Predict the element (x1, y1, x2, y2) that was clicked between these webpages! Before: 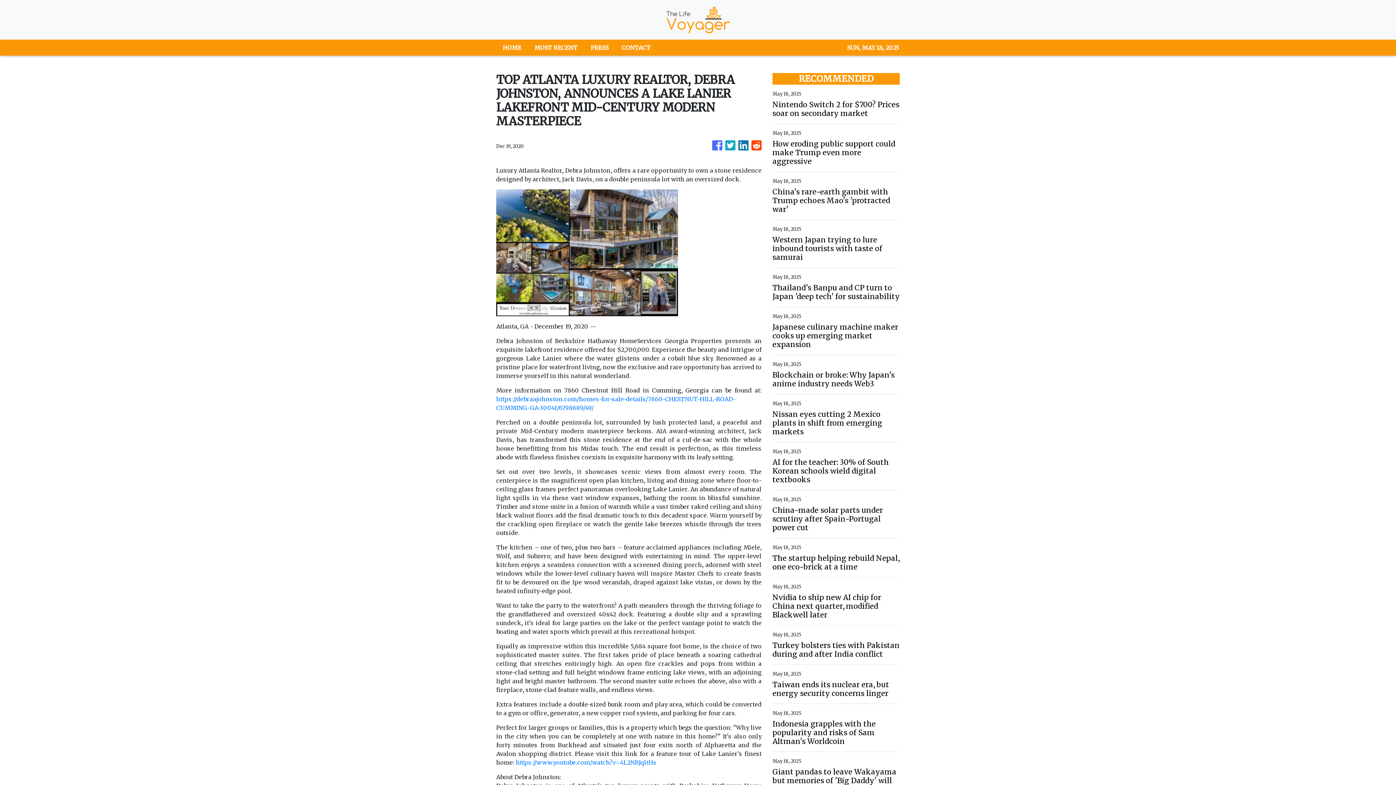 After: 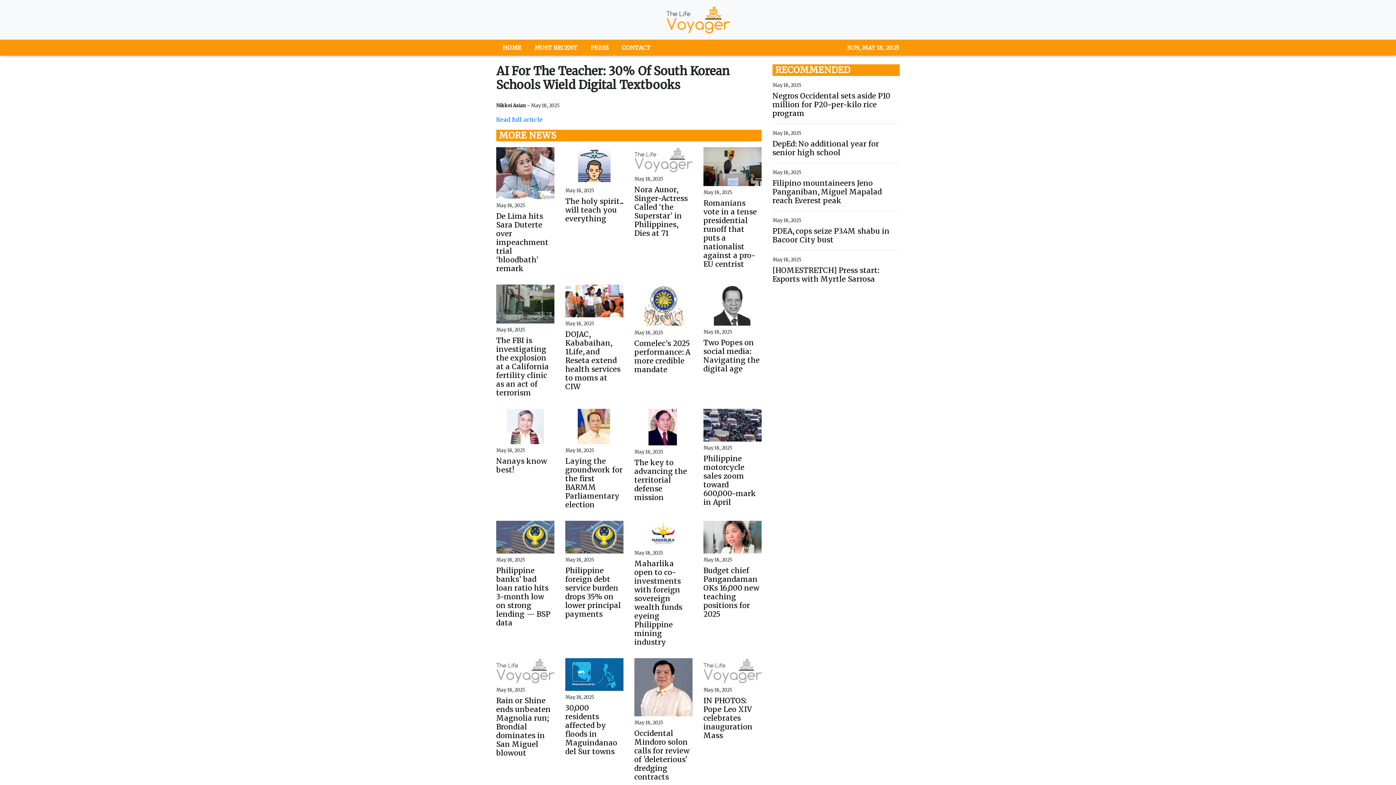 Action: label: AI for the teacher: 30% of South Korean schools wield digital textbooks bbox: (772, 458, 900, 484)